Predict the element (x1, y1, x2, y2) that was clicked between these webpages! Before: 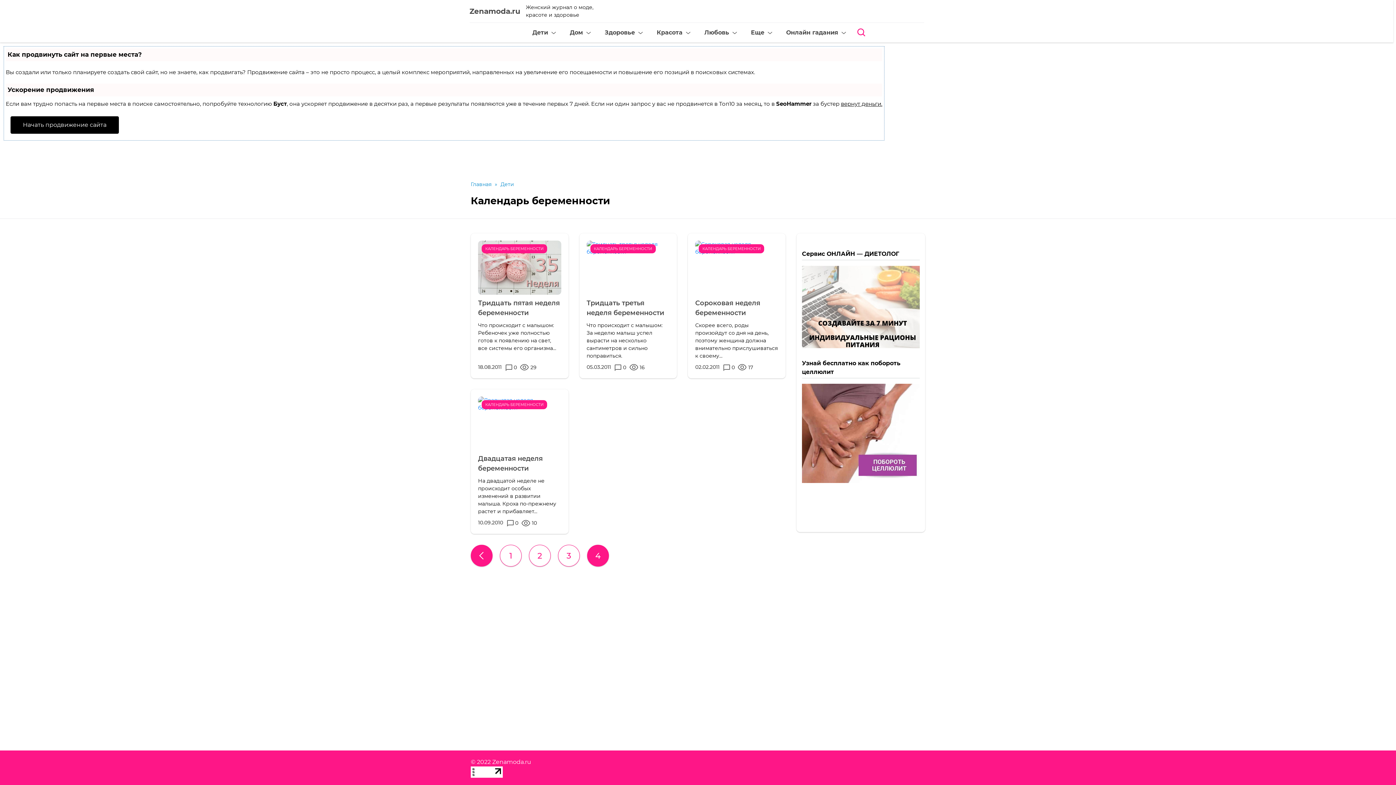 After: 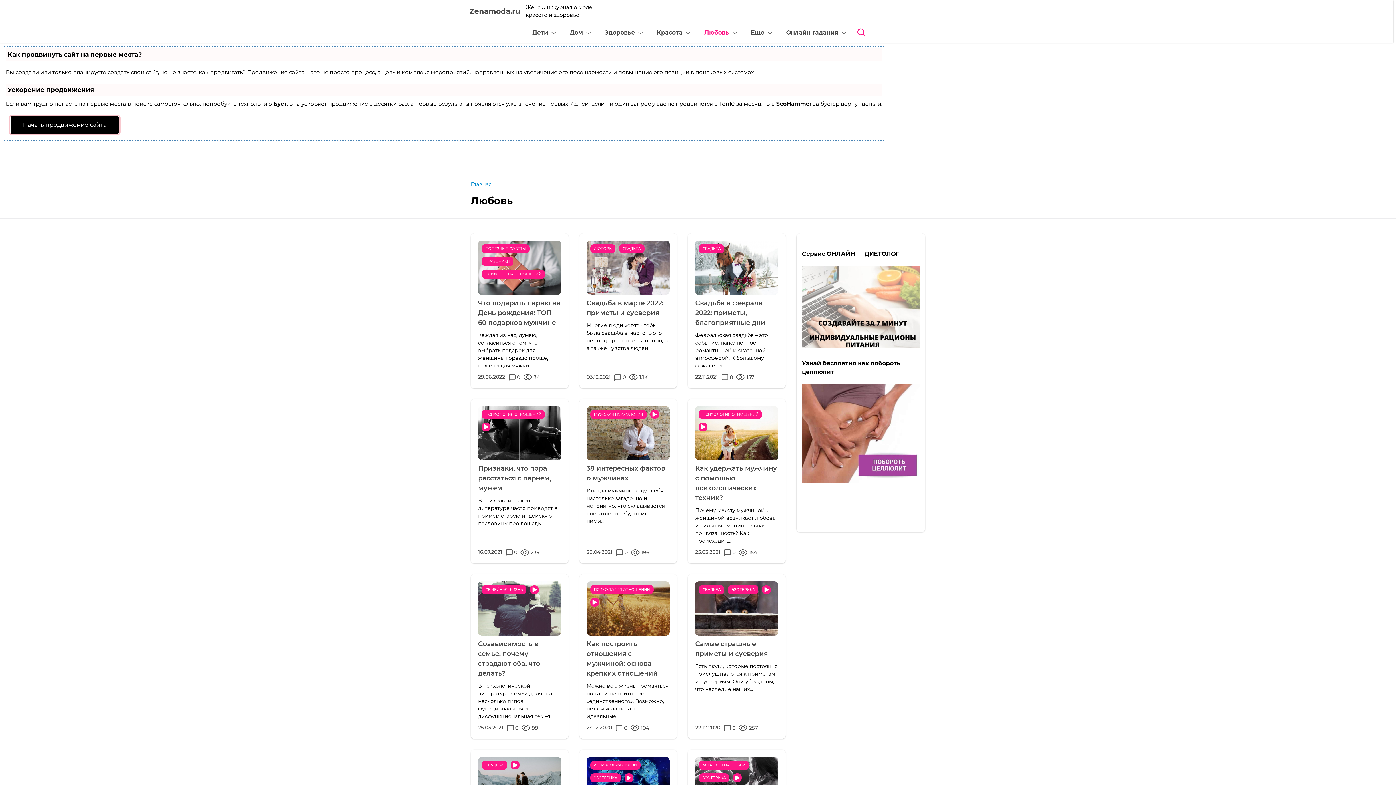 Action: label: Любовь bbox: (699, 22, 734, 42)